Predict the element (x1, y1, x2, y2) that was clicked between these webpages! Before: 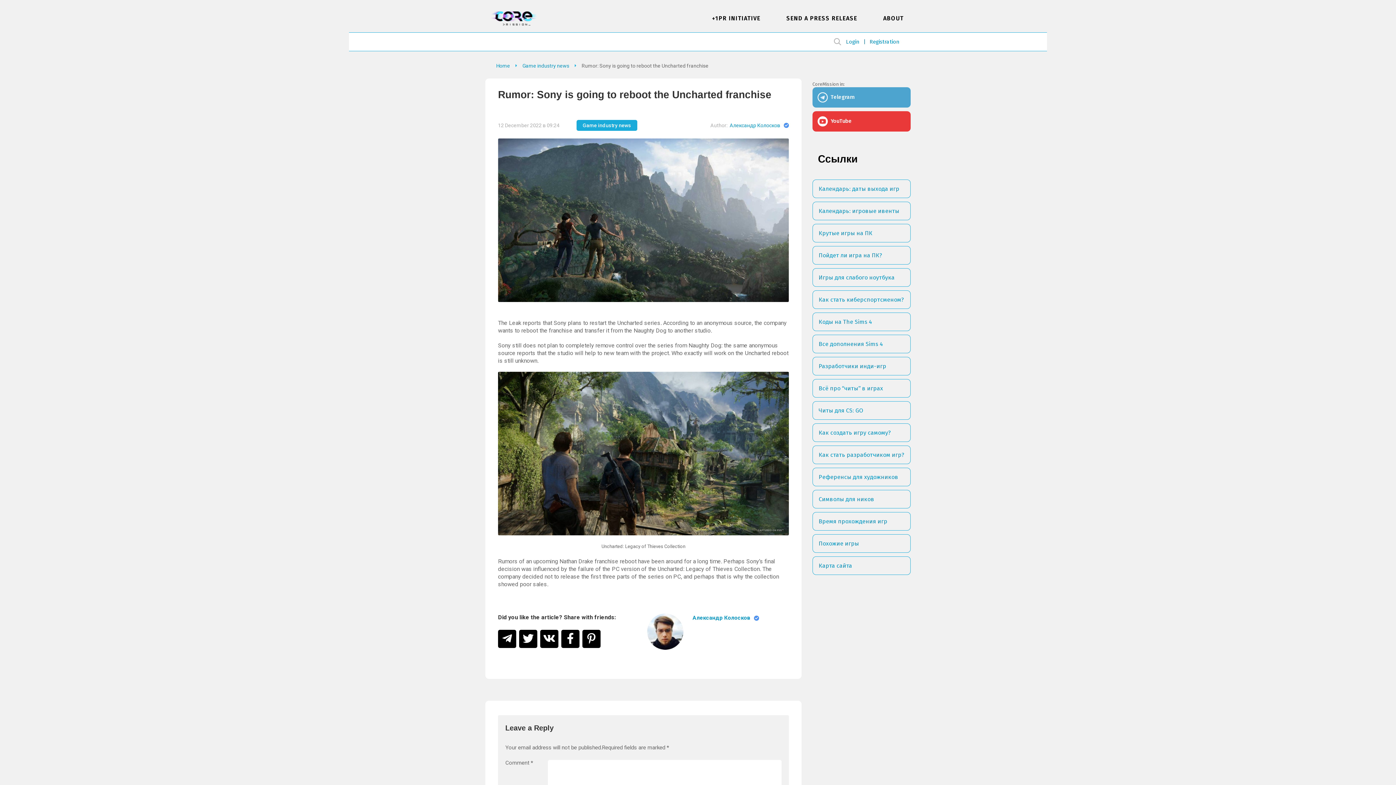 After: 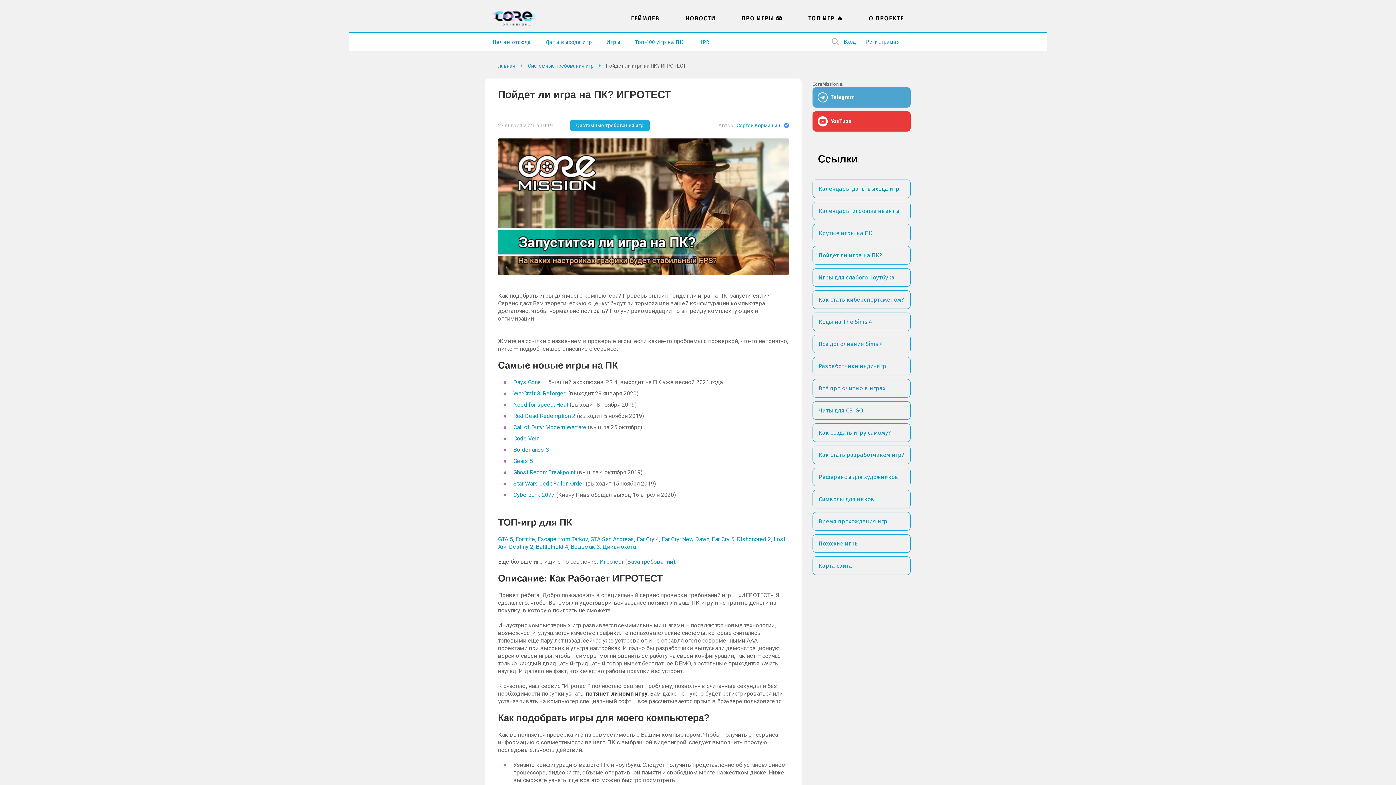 Action: label: Пойдет ли игра на ПК? bbox: (812, 246, 910, 264)